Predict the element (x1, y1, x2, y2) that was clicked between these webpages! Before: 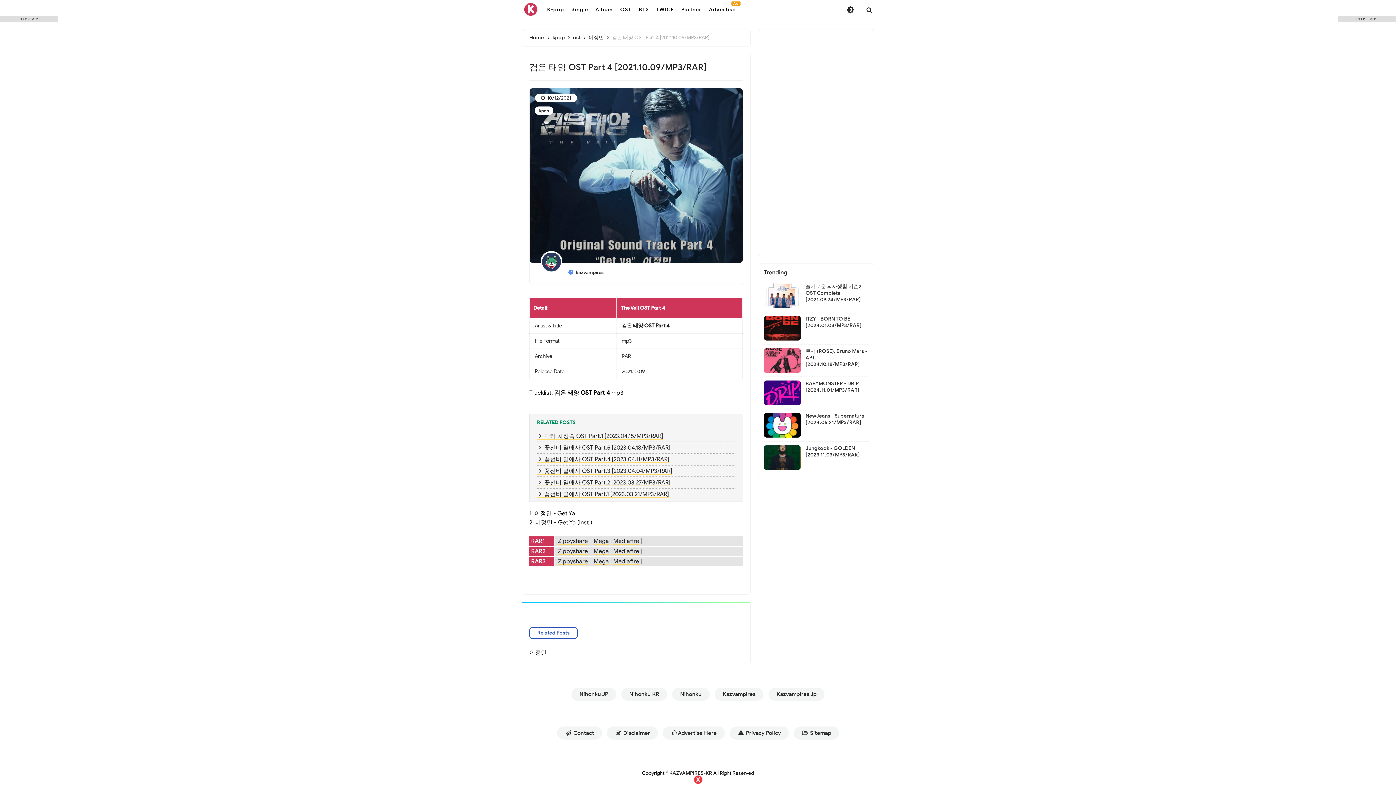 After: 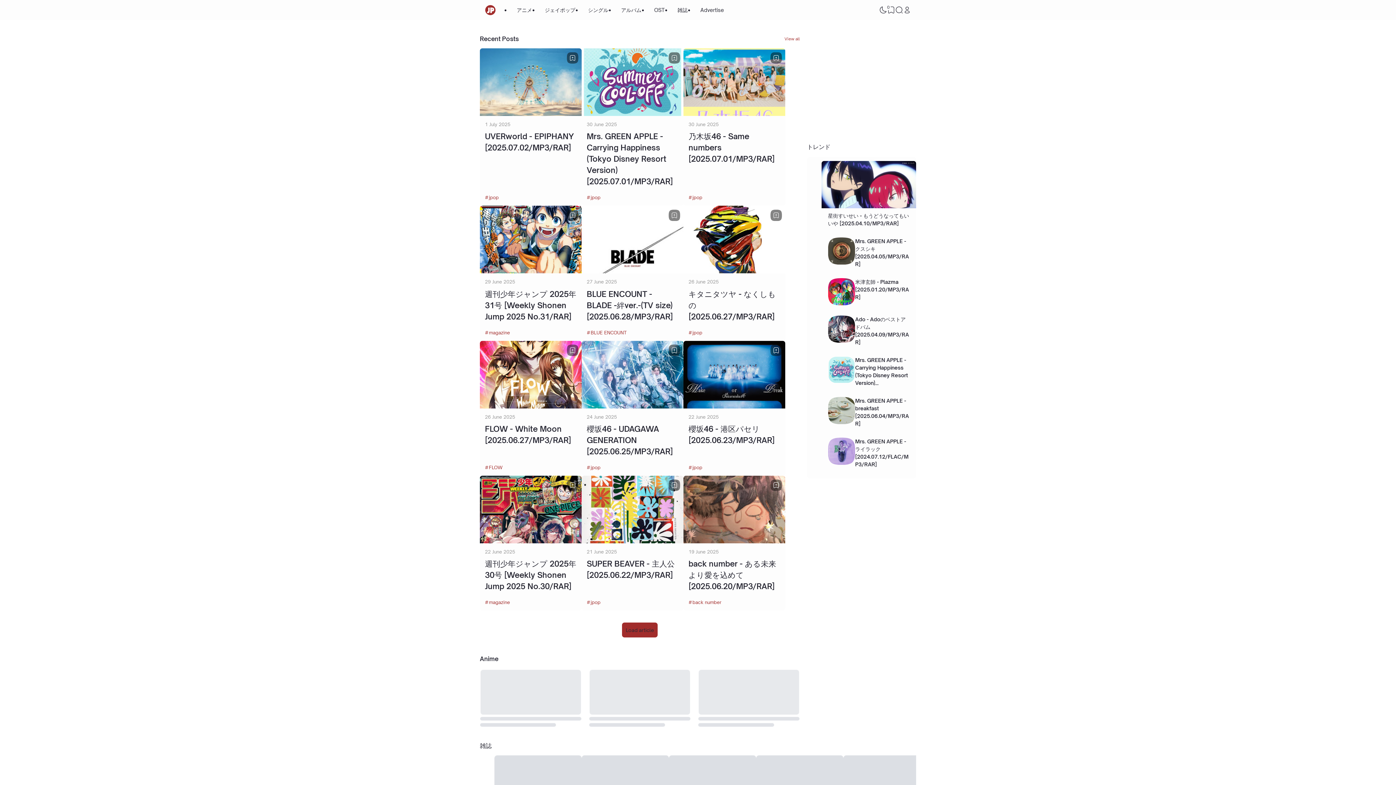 Action: bbox: (768, 688, 824, 701) label: Kazvampires Jp